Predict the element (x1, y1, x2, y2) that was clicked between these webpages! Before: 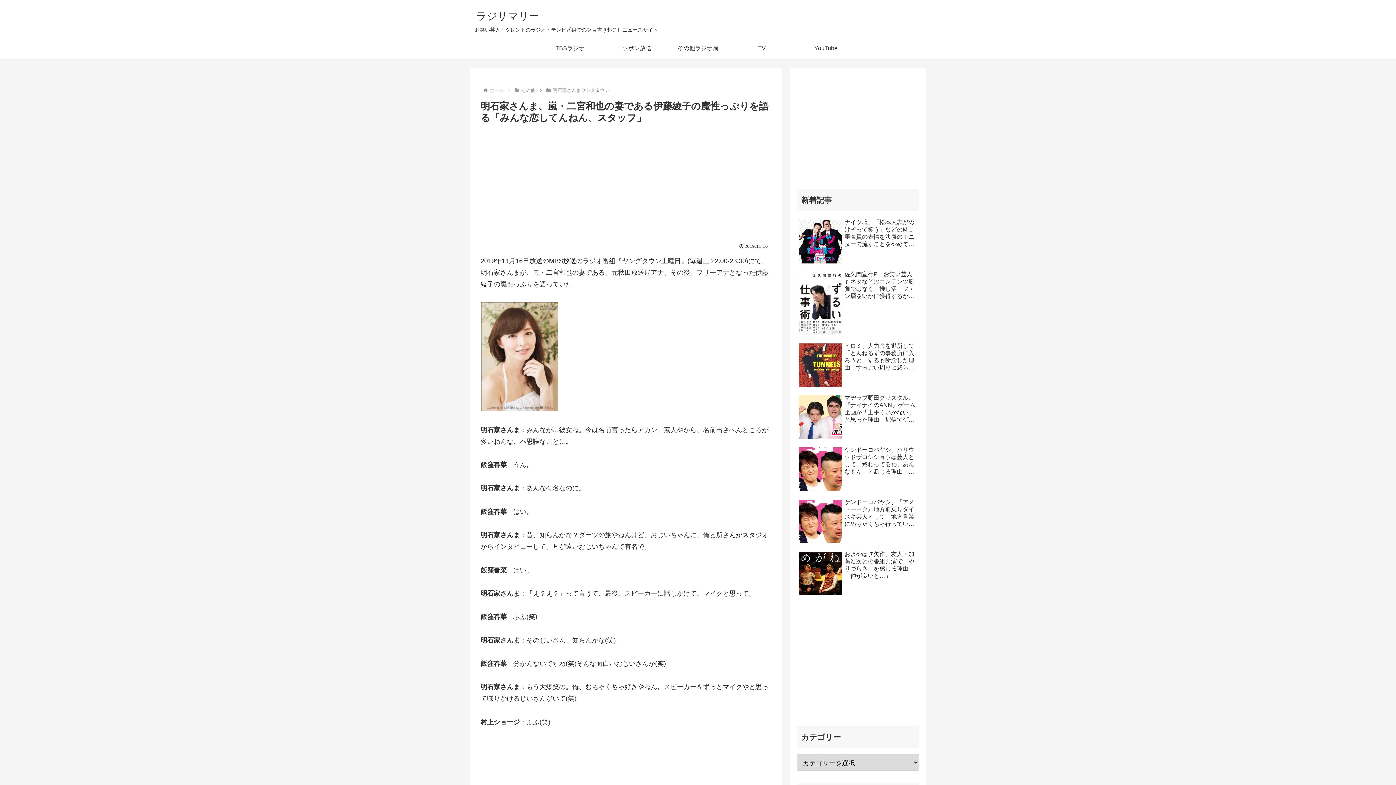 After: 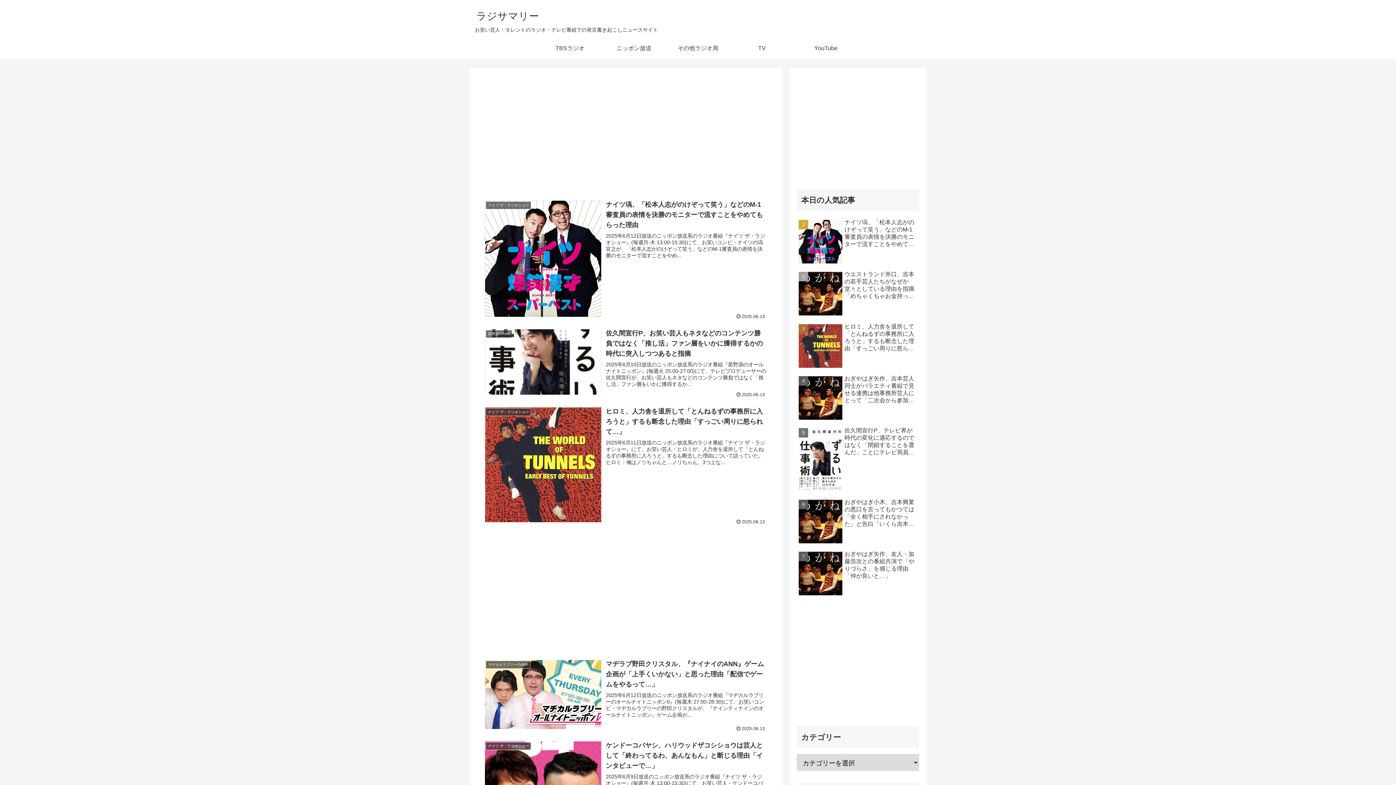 Action: label: ホーム bbox: (488, 87, 505, 93)